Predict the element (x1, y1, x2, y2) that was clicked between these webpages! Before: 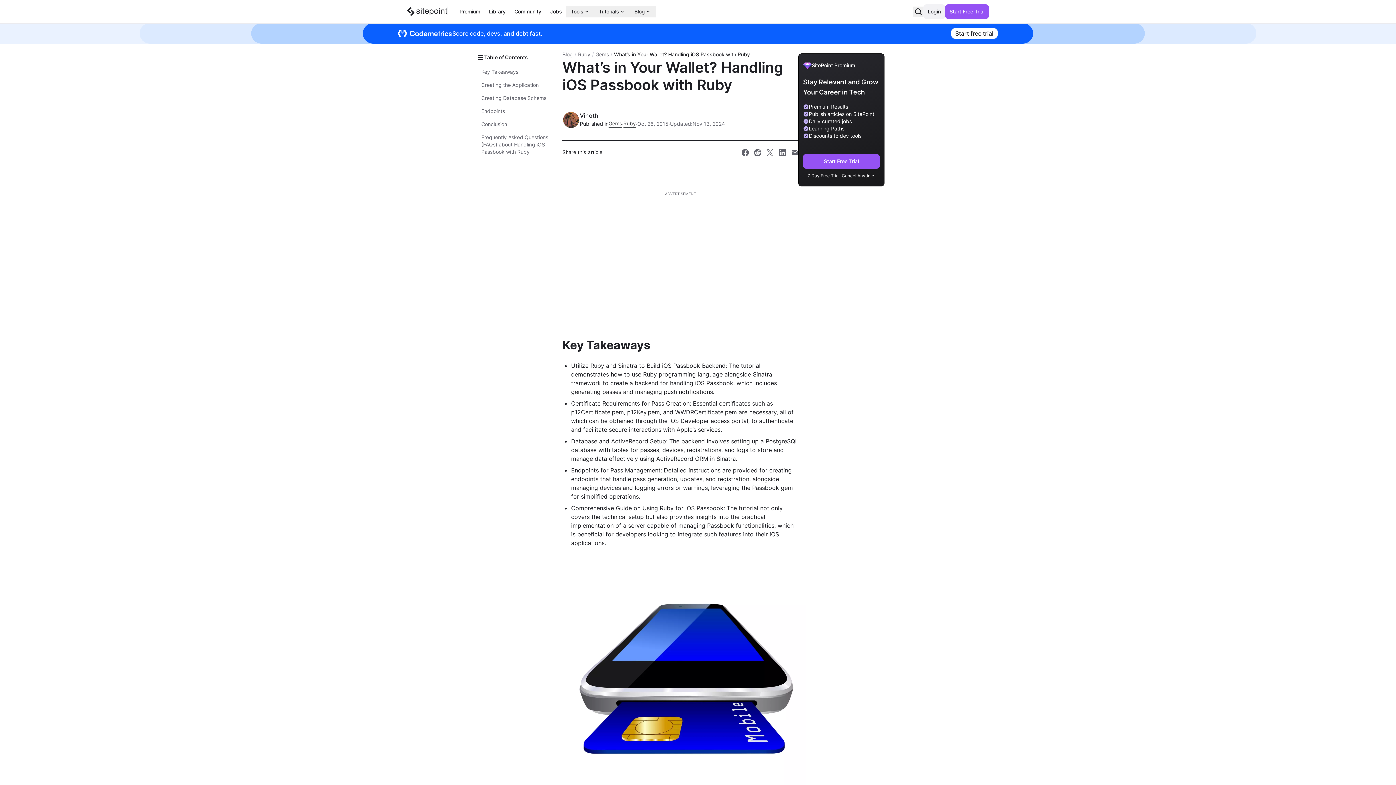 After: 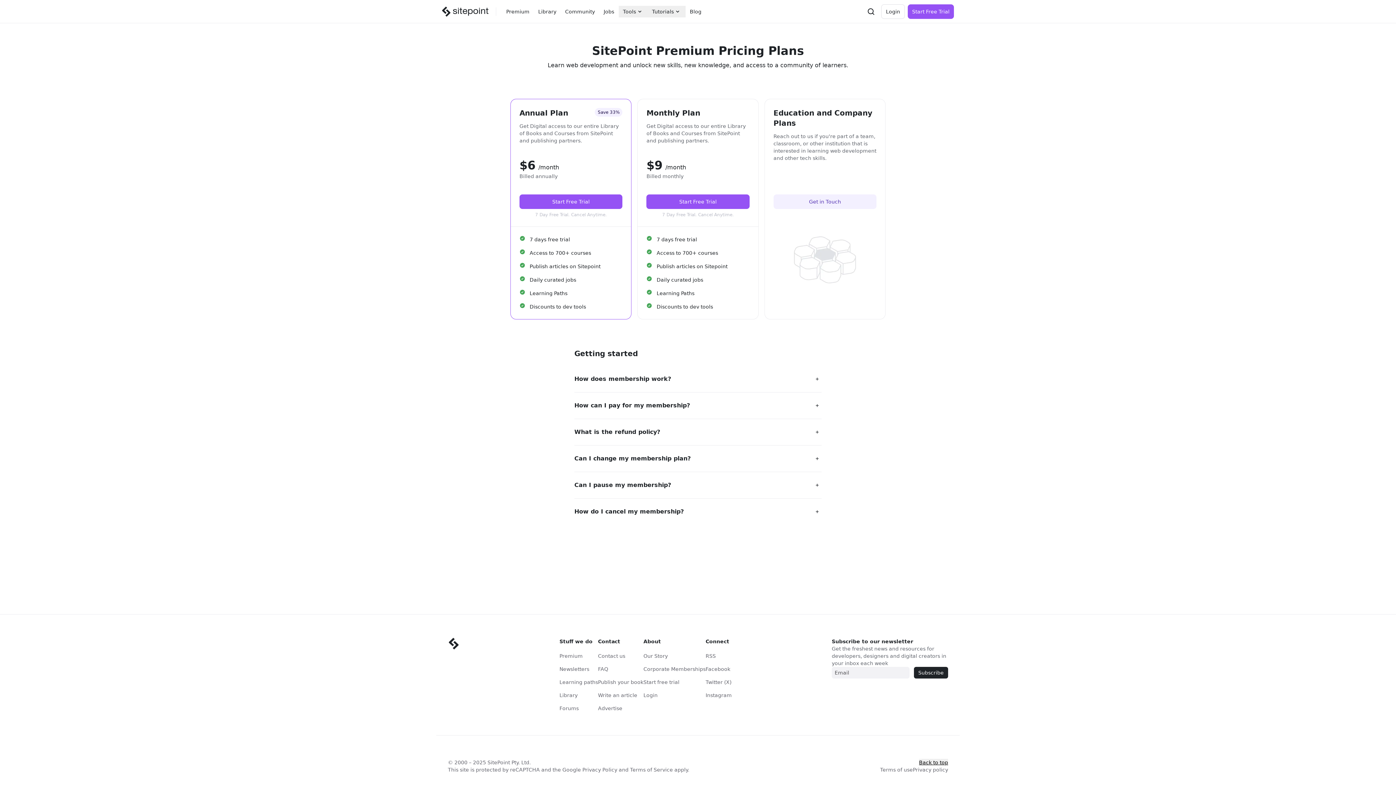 Action: label: Premium bbox: (455, 5, 484, 17)